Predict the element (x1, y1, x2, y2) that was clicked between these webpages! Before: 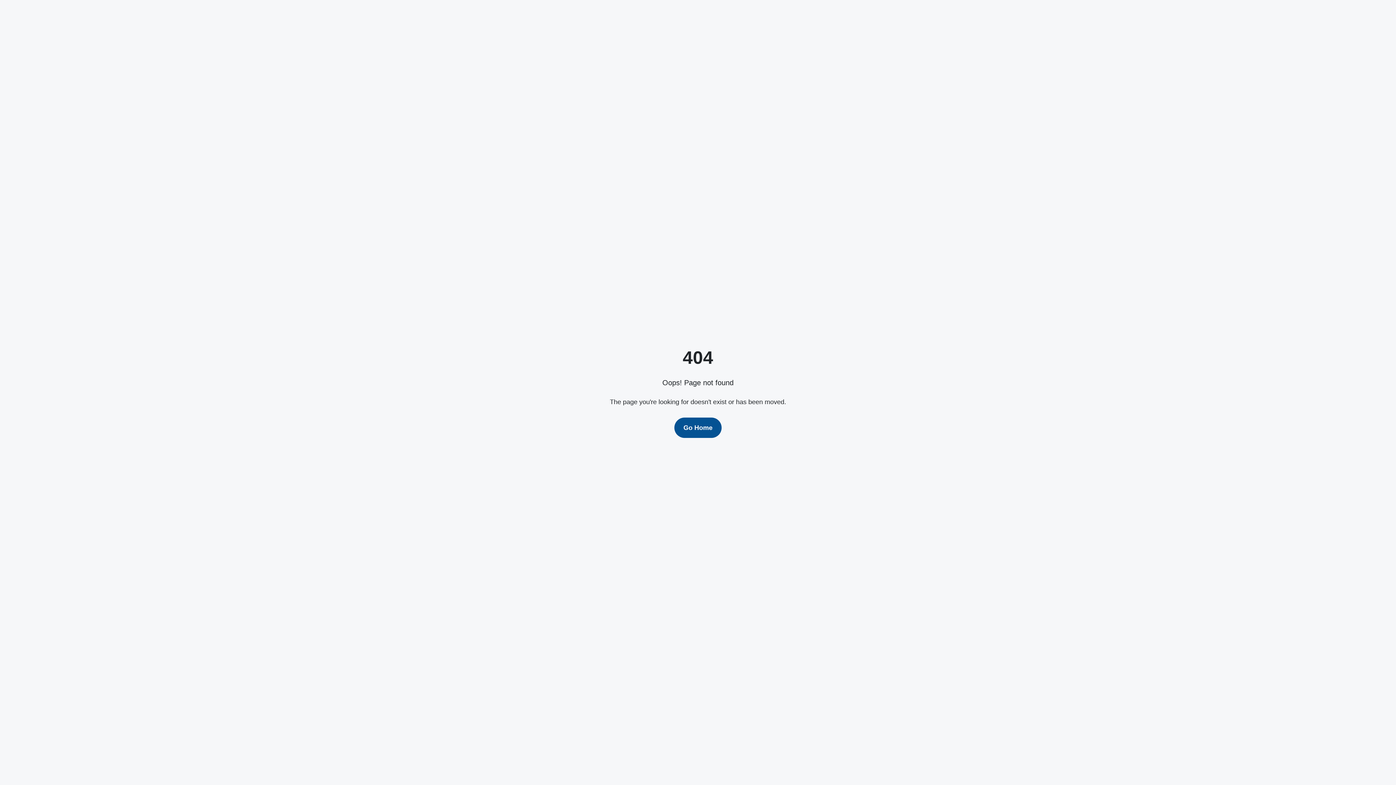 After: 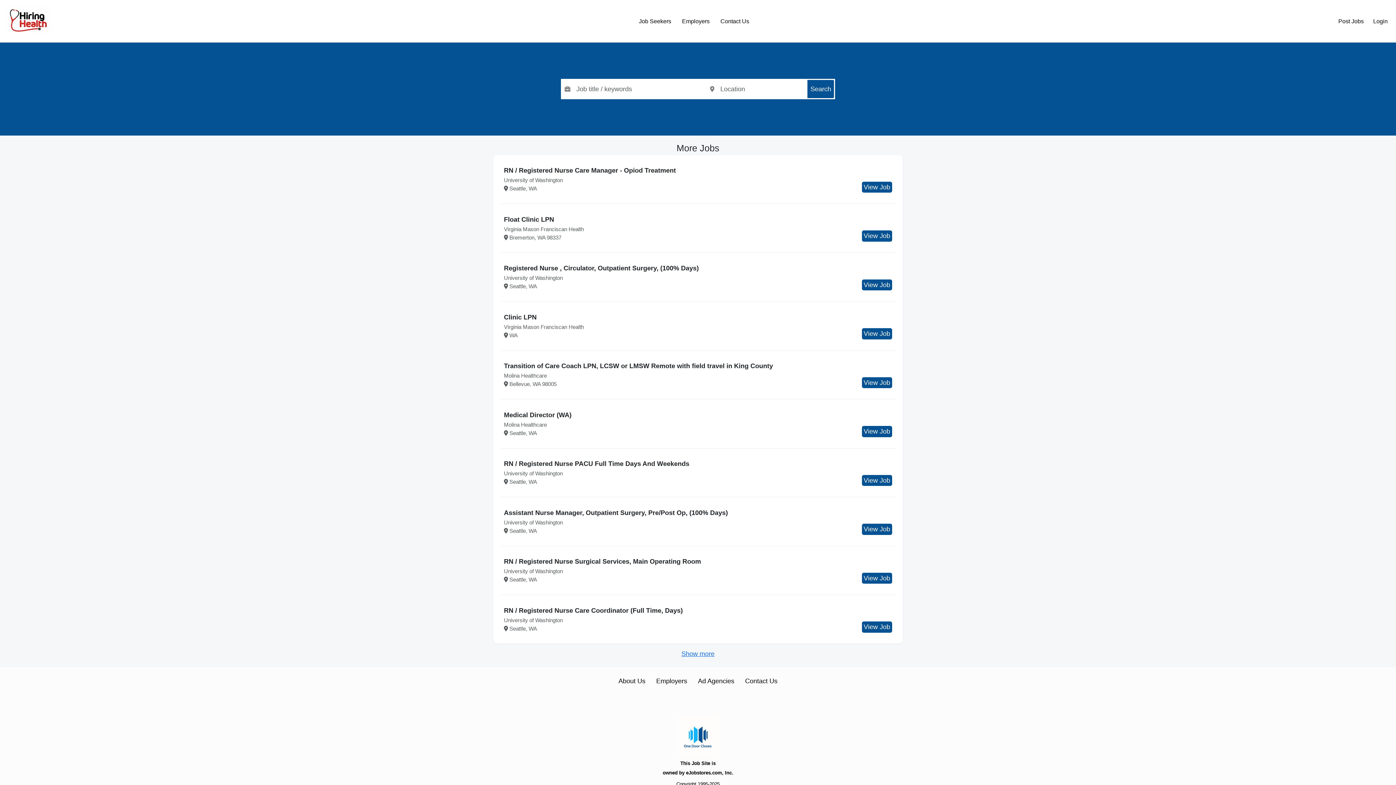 Action: bbox: (674, 417, 721, 438) label: Go Home